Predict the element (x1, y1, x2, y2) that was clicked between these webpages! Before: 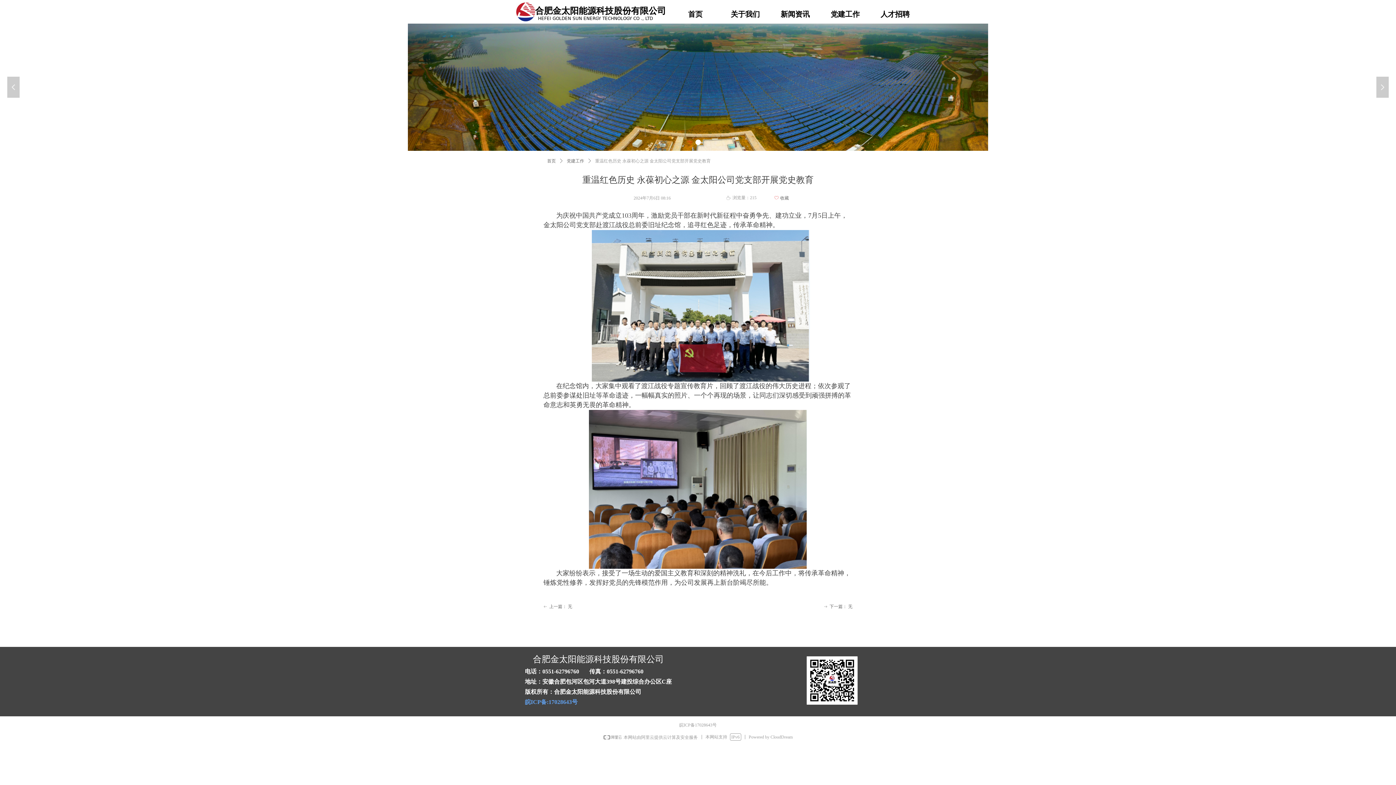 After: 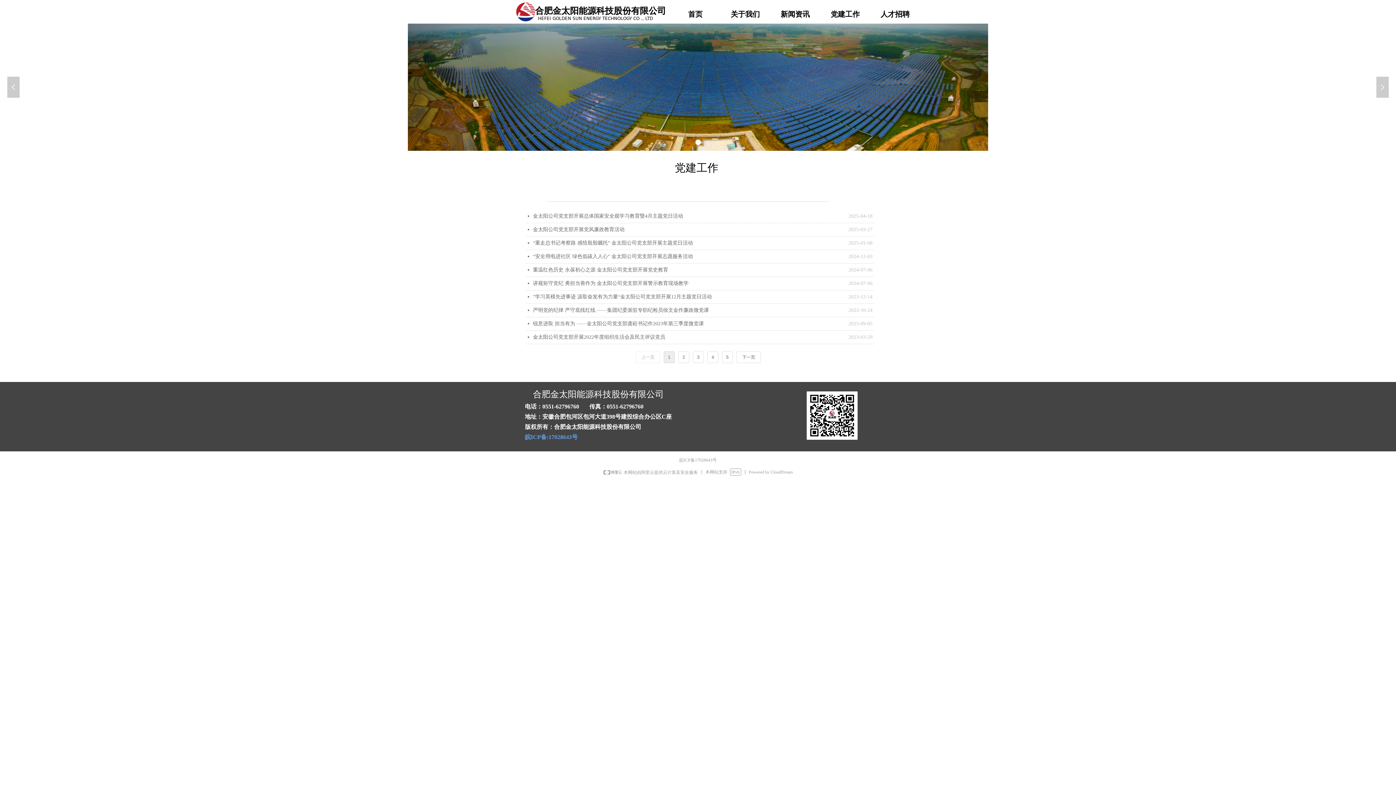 Action: bbox: (820, 6, 870, 21) label: 党建工作